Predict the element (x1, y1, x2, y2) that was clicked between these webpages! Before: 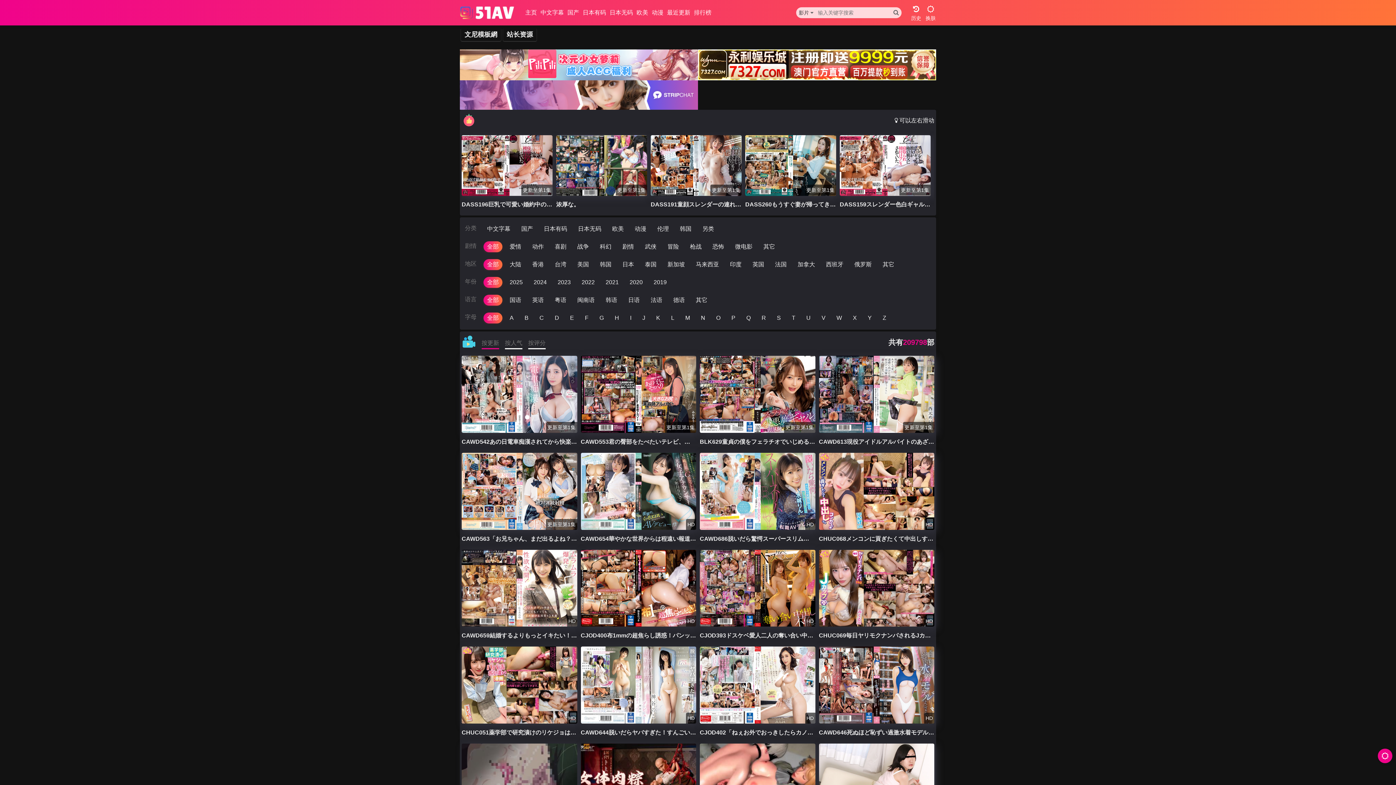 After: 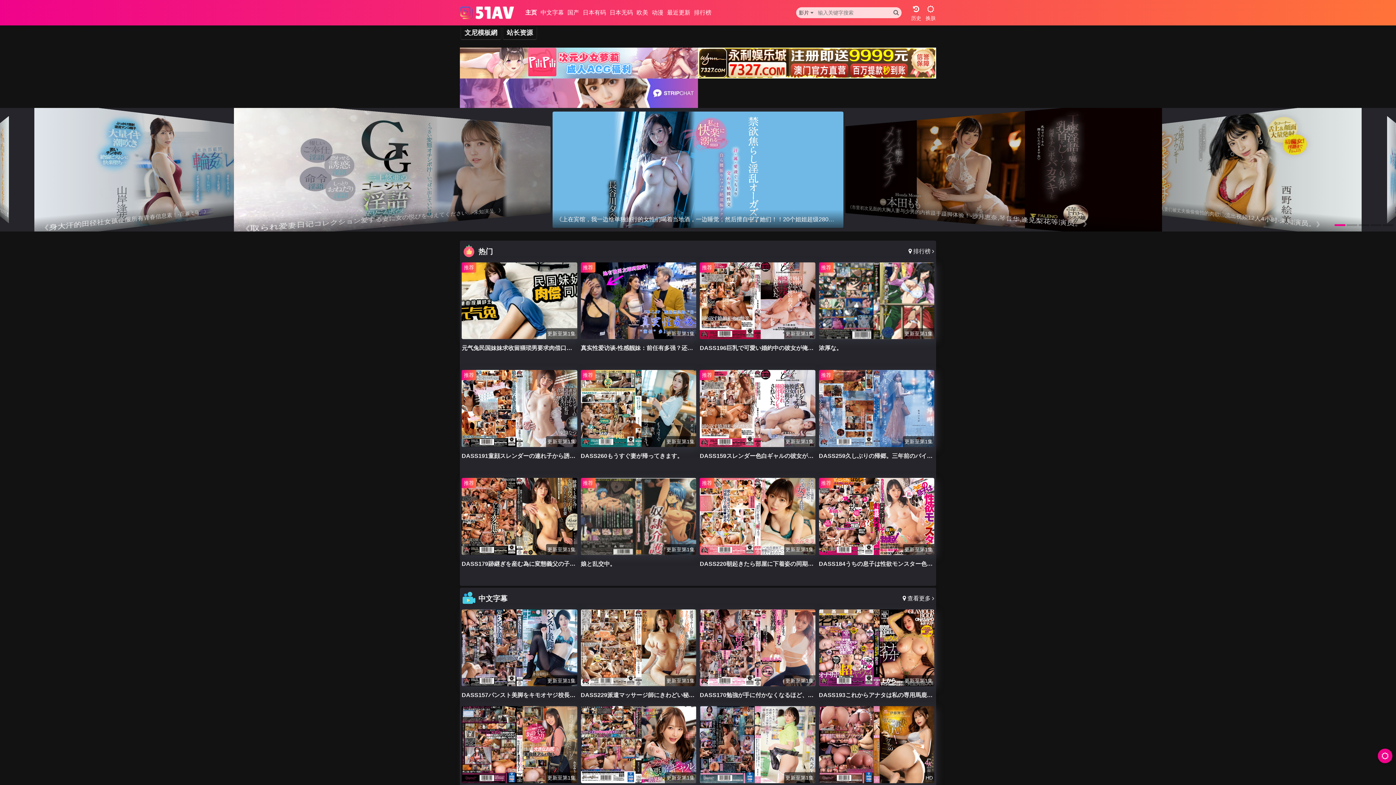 Action: label: B bbox: (521, 312, 532, 323)